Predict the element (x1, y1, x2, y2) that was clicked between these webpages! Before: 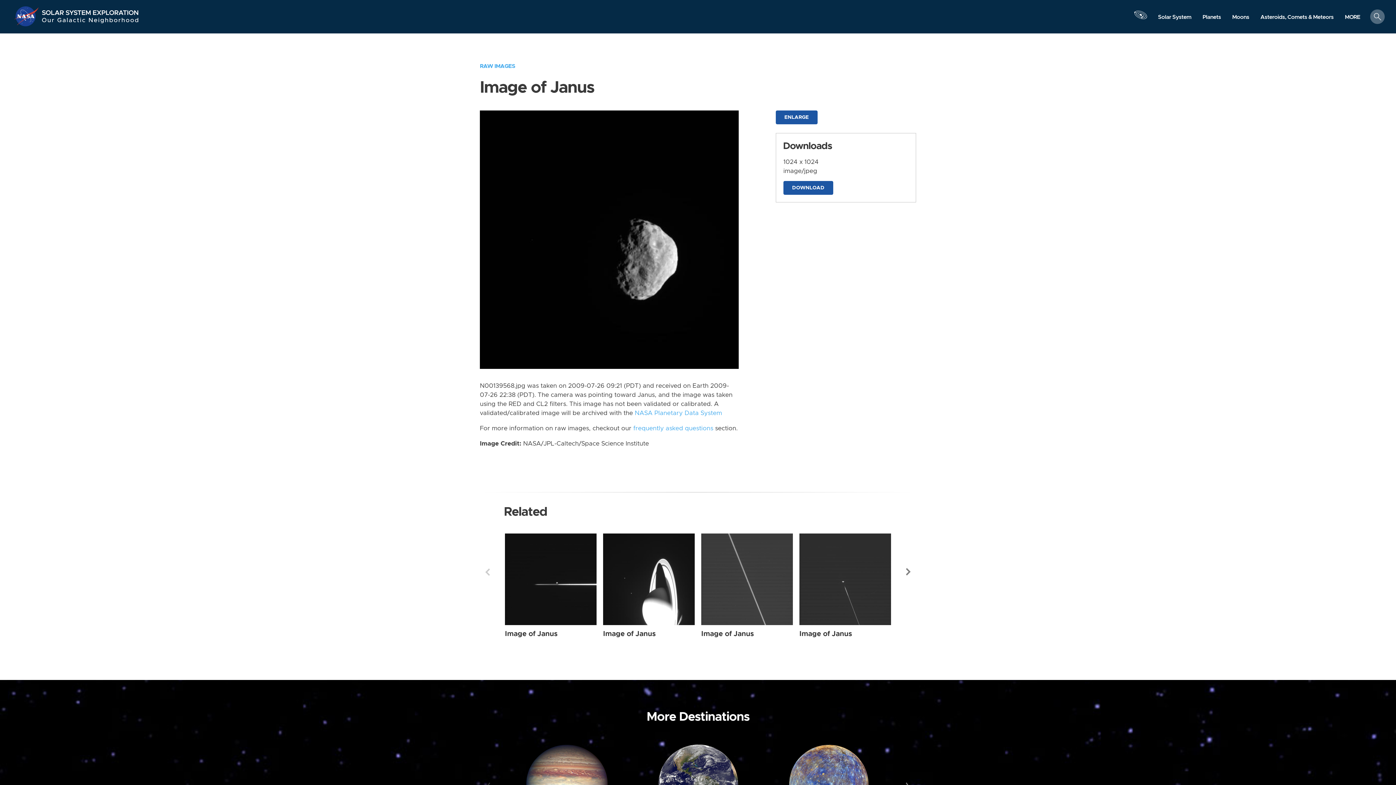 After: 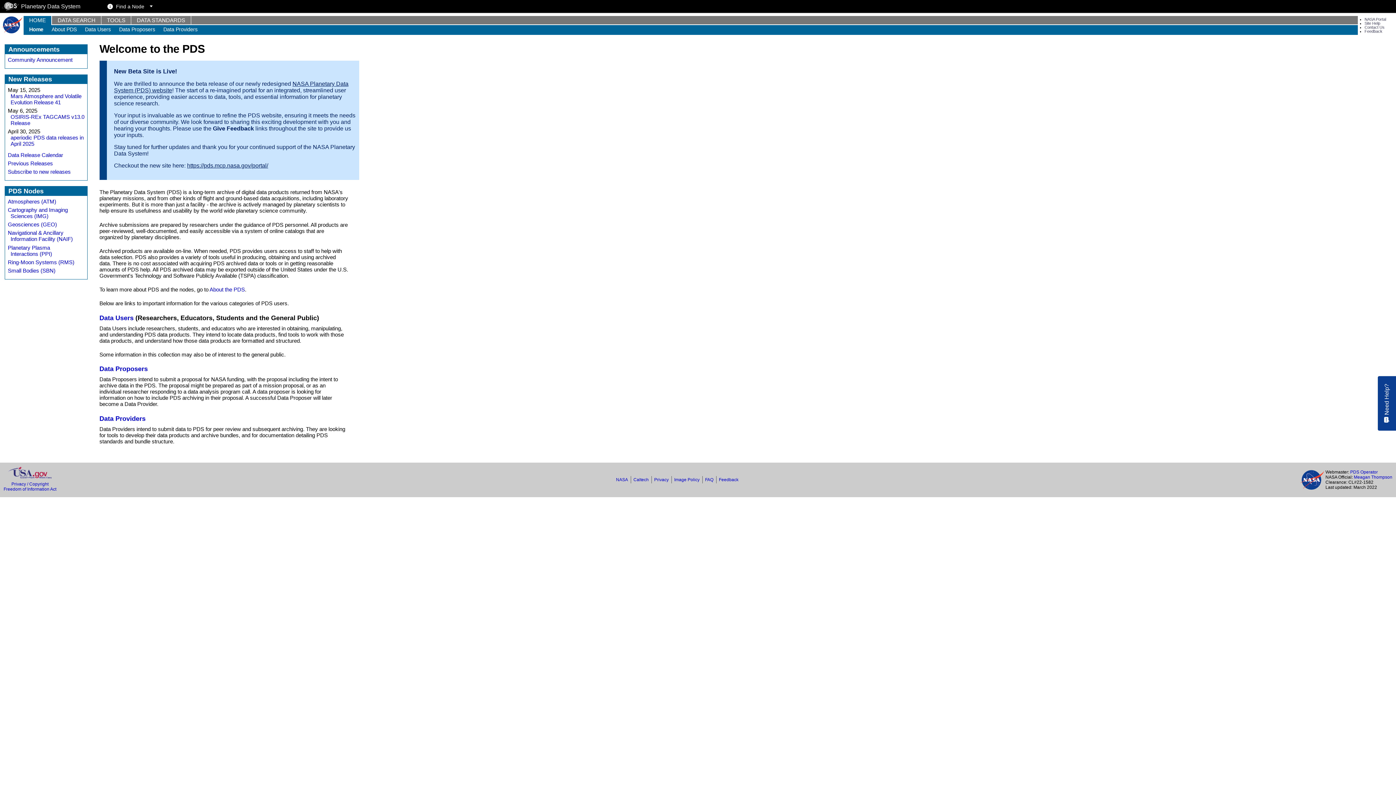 Action: bbox: (634, 410, 722, 416) label: NASA Planetary Data System